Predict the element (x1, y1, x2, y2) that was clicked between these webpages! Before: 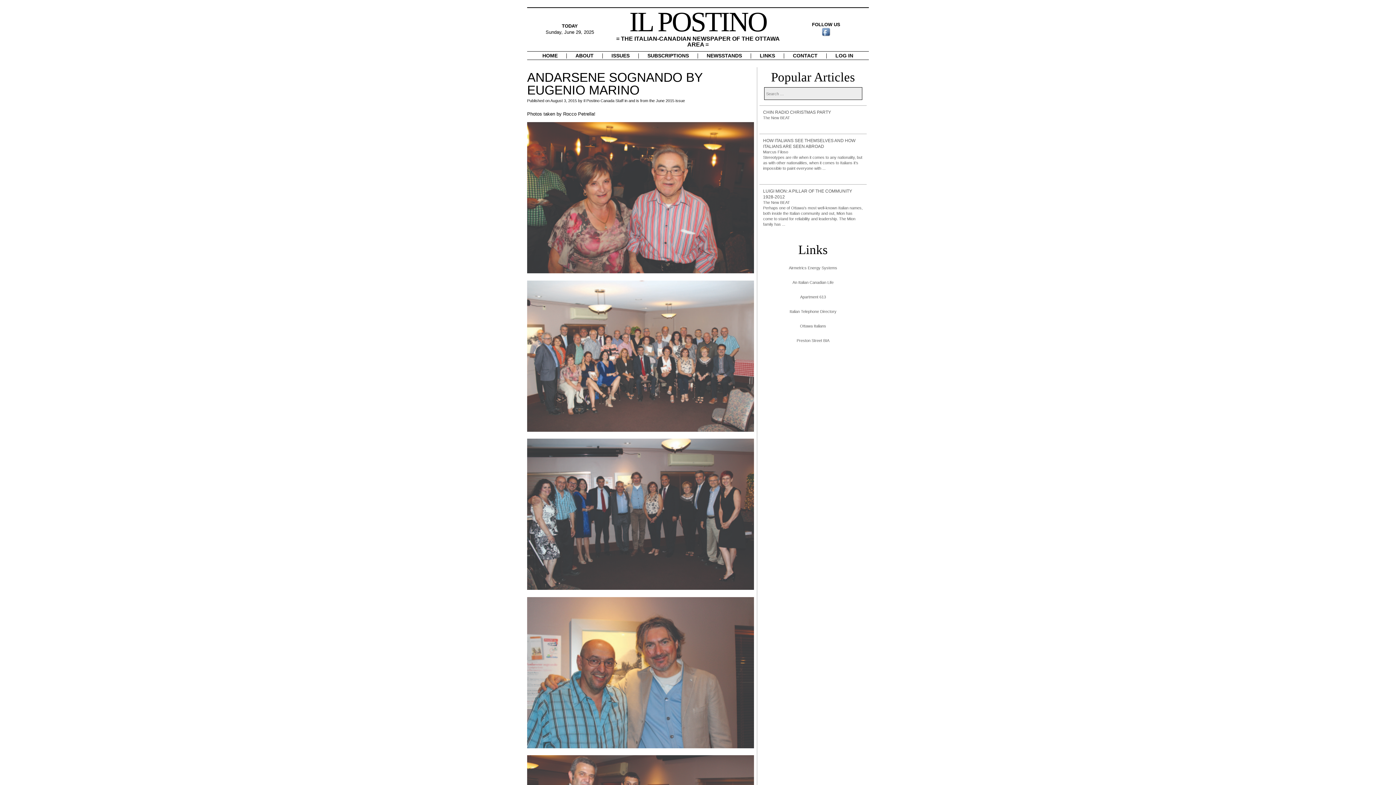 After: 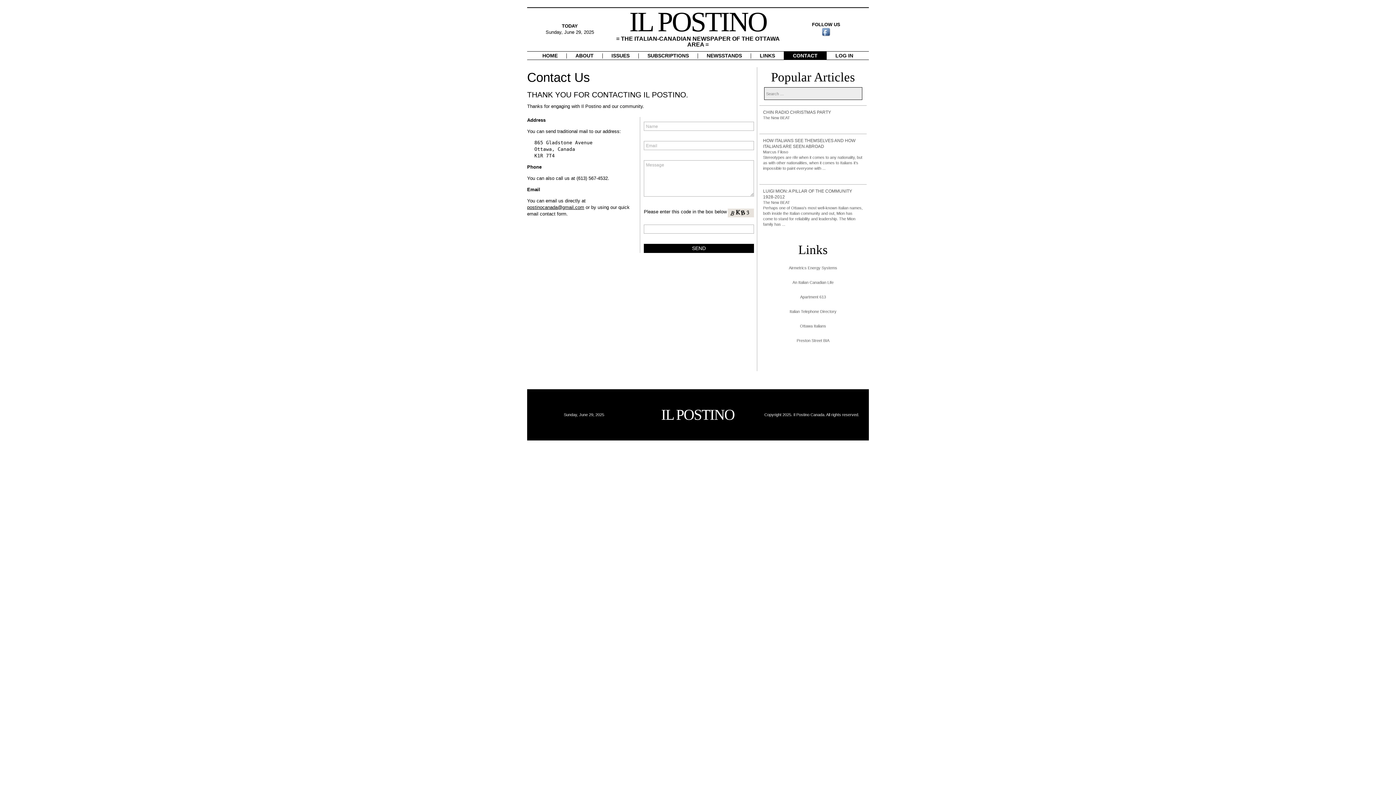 Action: label: CONTACT bbox: (784, 51, 826, 59)